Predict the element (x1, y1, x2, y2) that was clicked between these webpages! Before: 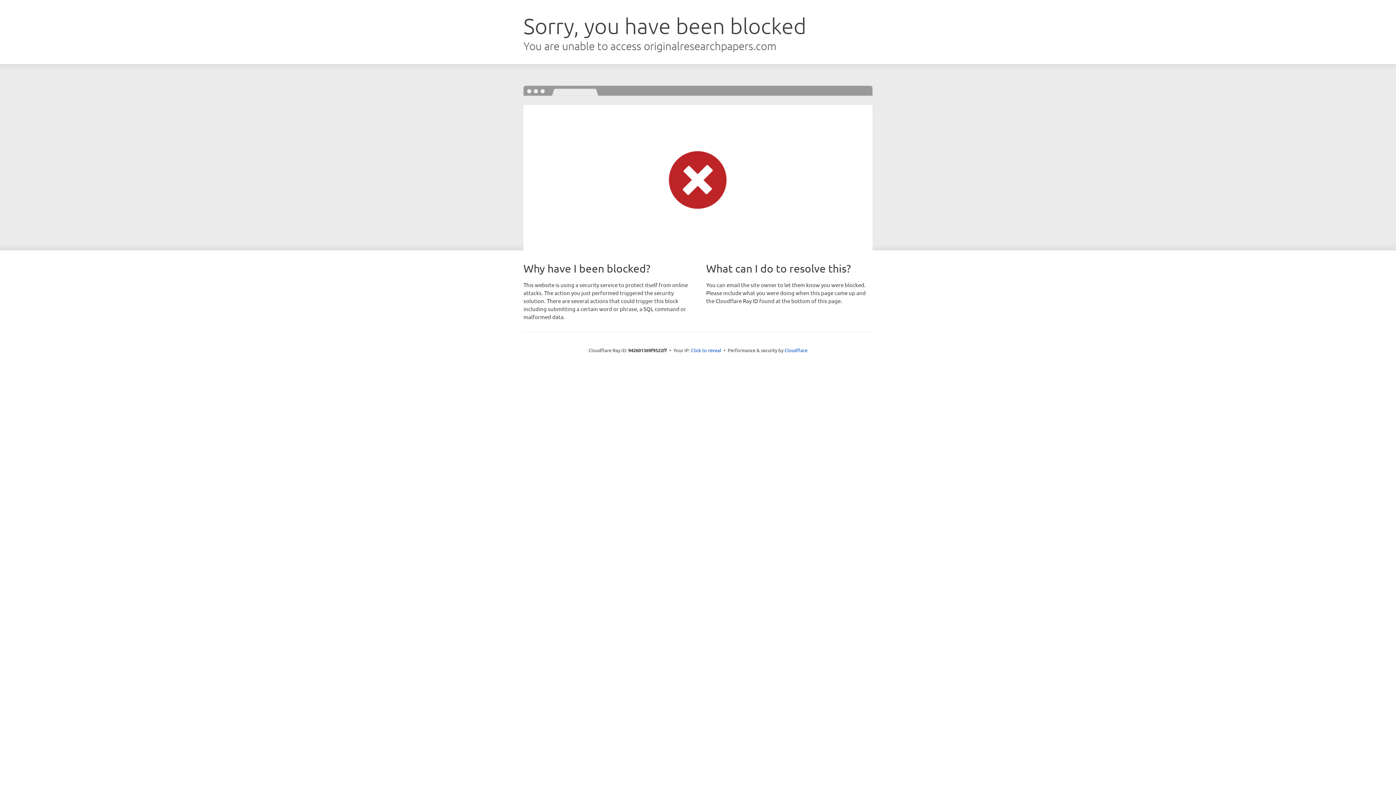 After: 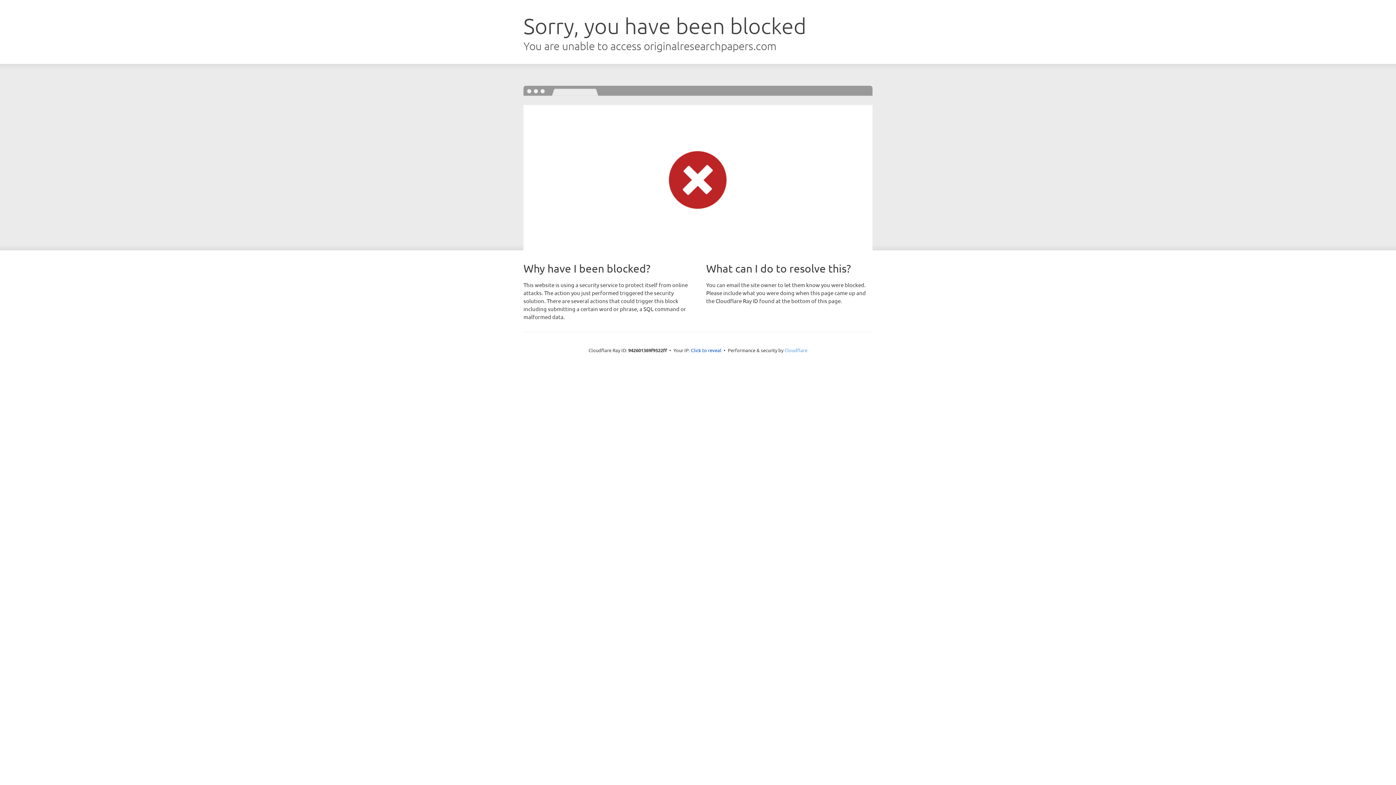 Action: bbox: (784, 347, 807, 353) label: Cloudflare